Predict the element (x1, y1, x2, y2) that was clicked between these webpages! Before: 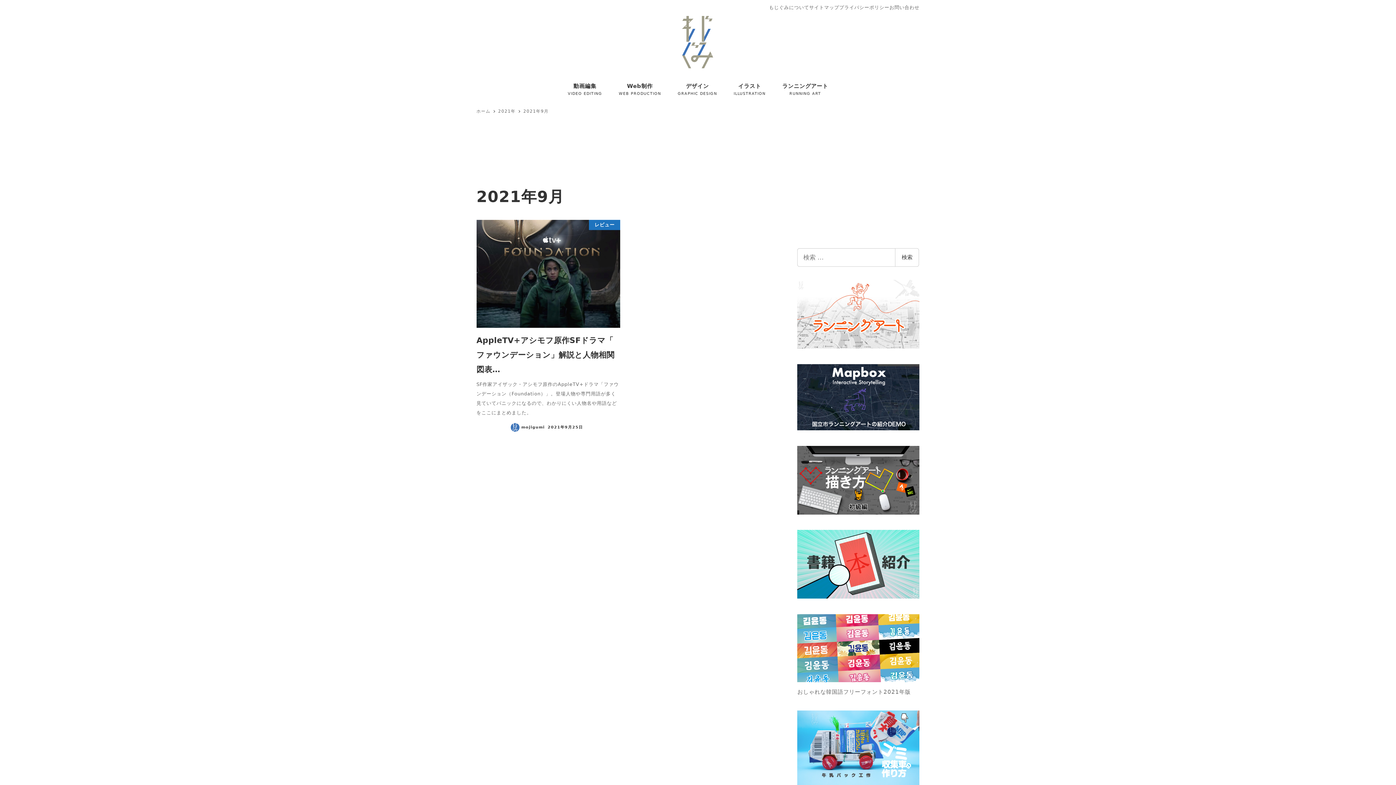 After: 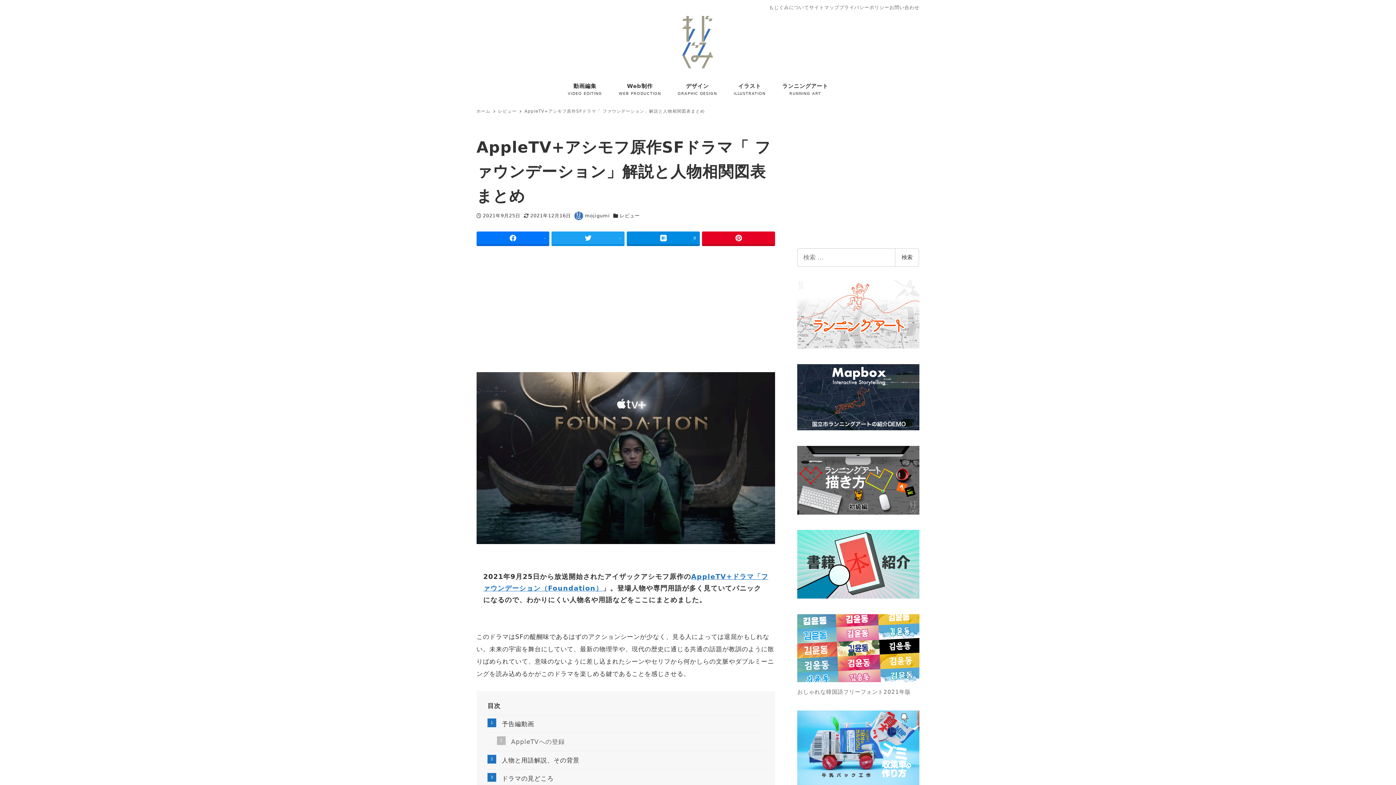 Action: label: レビュー
AppleTV+アシモフ原作SFドラマ「 ファウンデーション」解説と人物相関図表…
SF作家アイザック・アシモフ原作のAppleTV+ドラマ「ファウンデーション（Foundation）」。登場人物や専門用語が多く見ていてパニックになるので、わかりにくい人物名や用語などをここにまとめました。
mojigumi
2021年9月25日 bbox: (476, 220, 620, 432)